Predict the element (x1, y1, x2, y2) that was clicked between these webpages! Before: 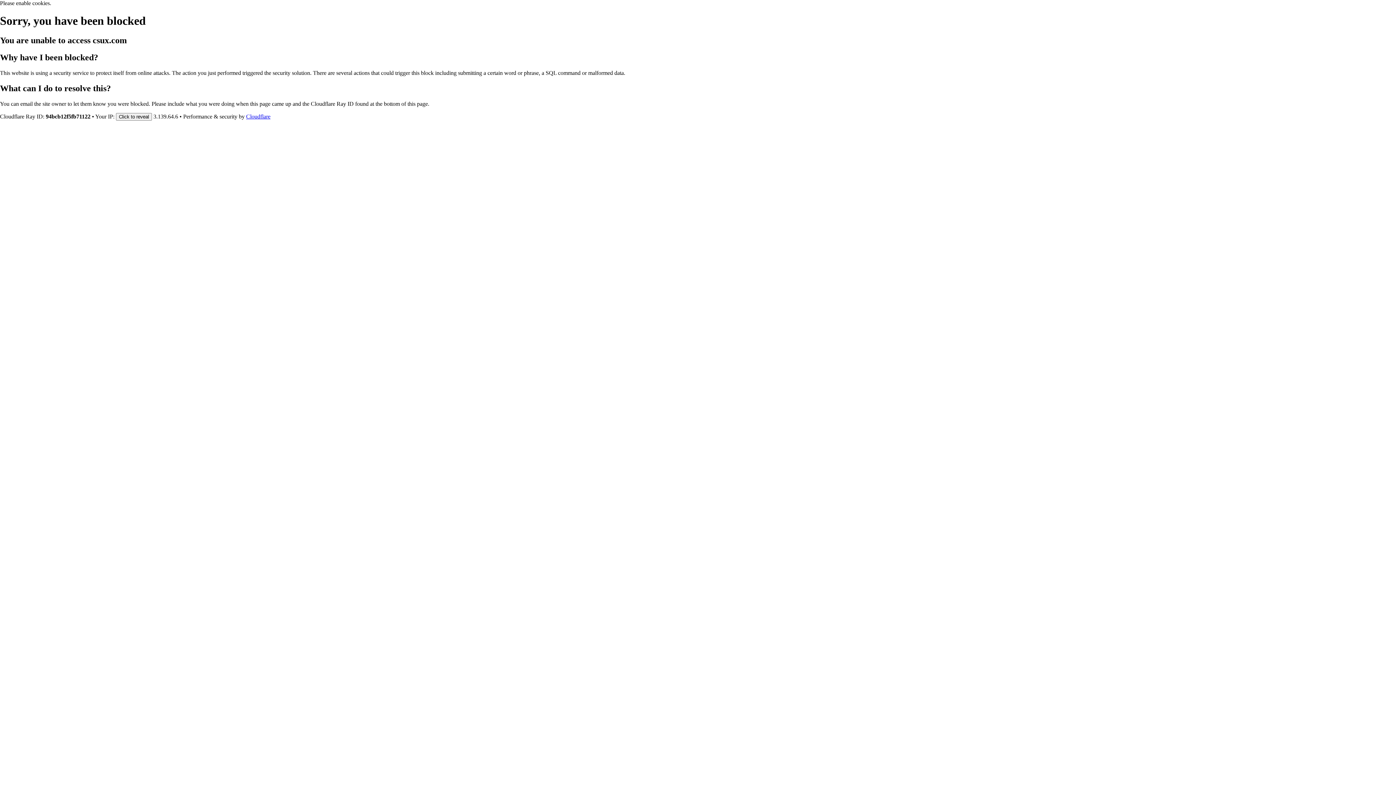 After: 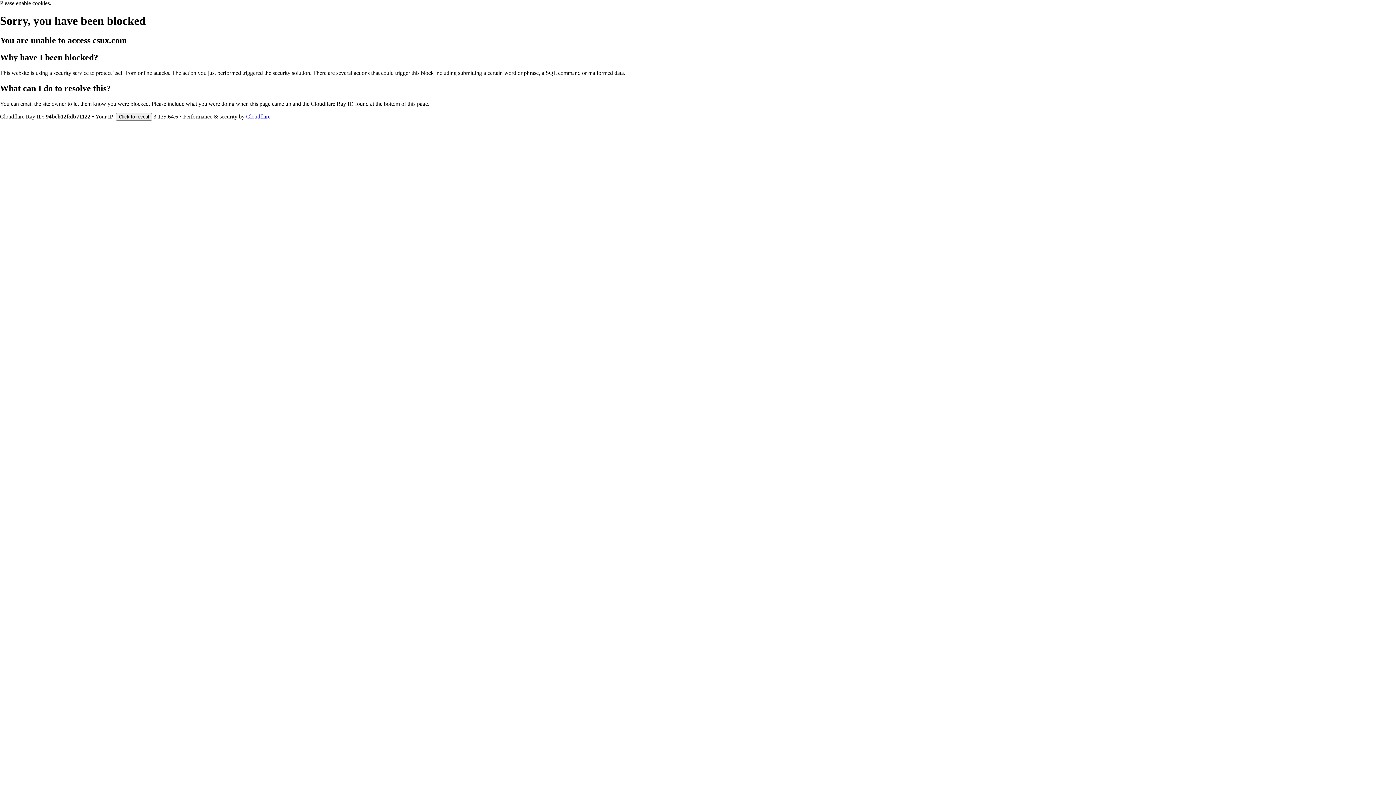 Action: label: Cloudflare bbox: (246, 113, 270, 119)